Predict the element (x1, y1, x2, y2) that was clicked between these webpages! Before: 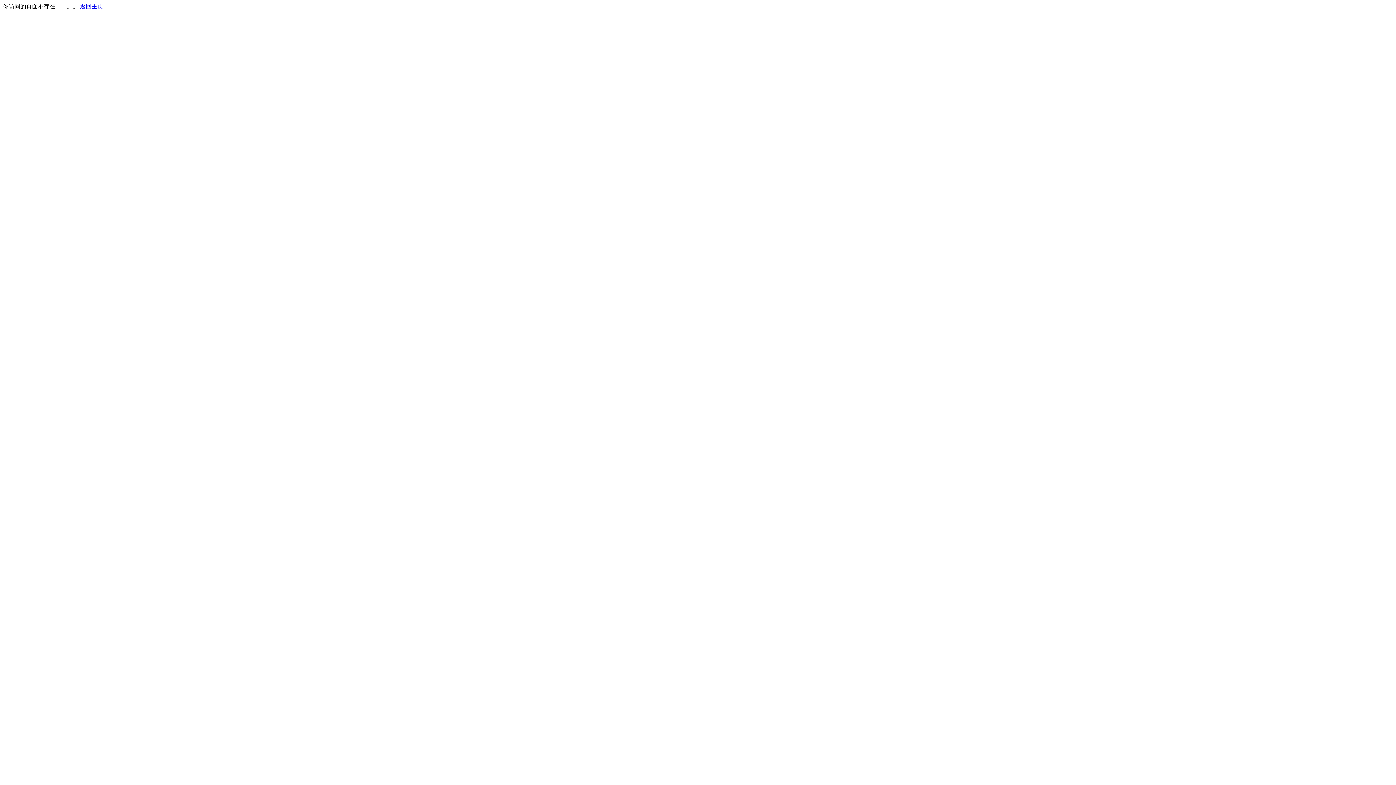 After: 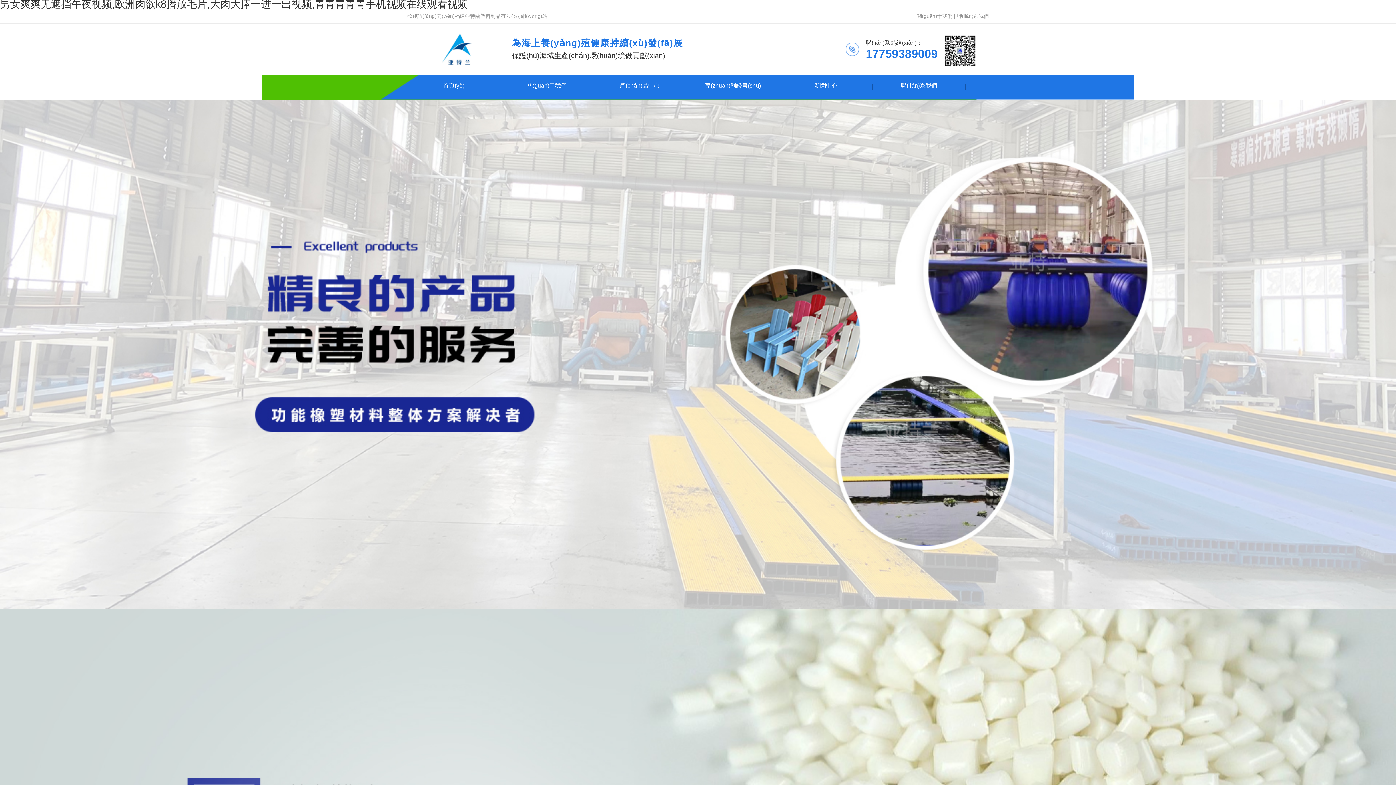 Action: bbox: (80, 3, 103, 9) label: 返回主页